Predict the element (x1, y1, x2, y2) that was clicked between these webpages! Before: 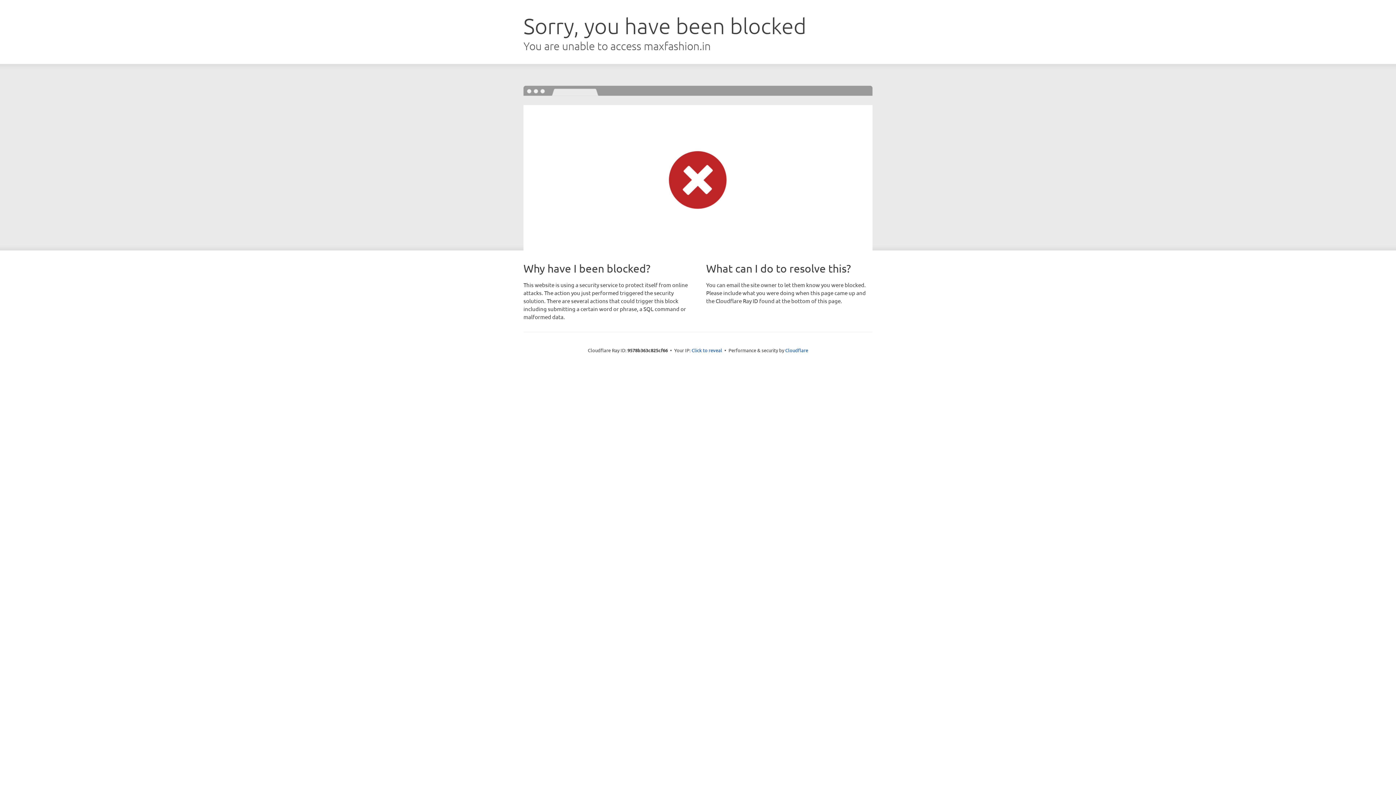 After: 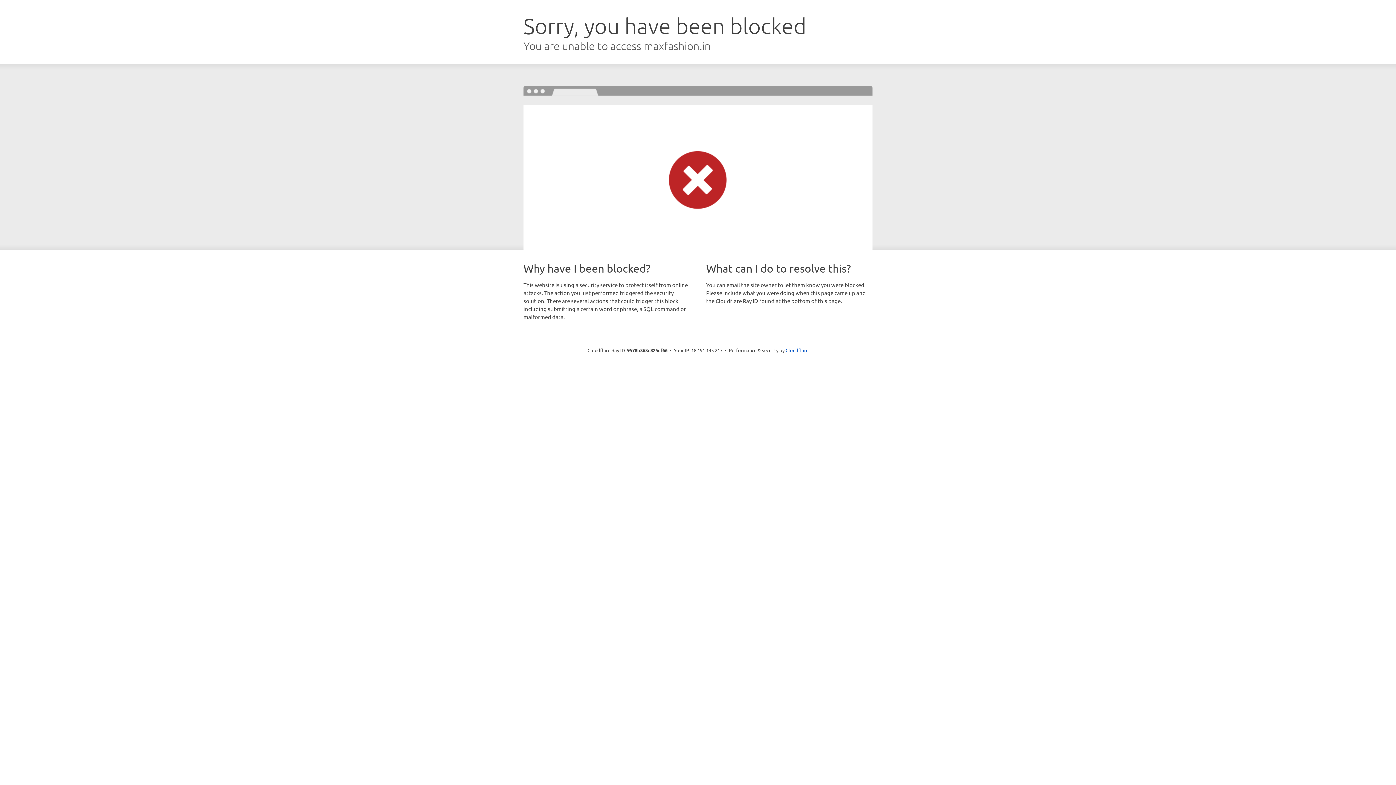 Action: bbox: (691, 346, 722, 353) label: Click to reveal